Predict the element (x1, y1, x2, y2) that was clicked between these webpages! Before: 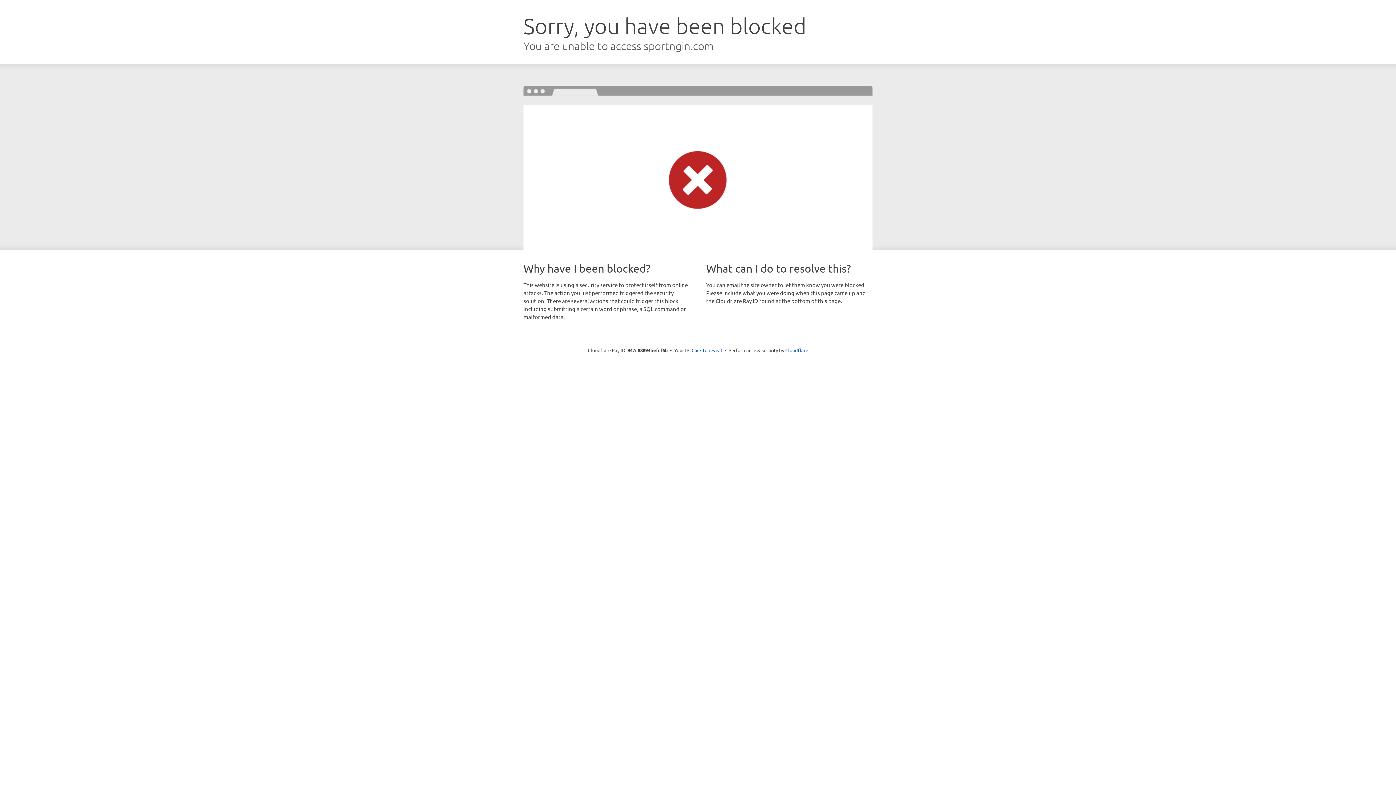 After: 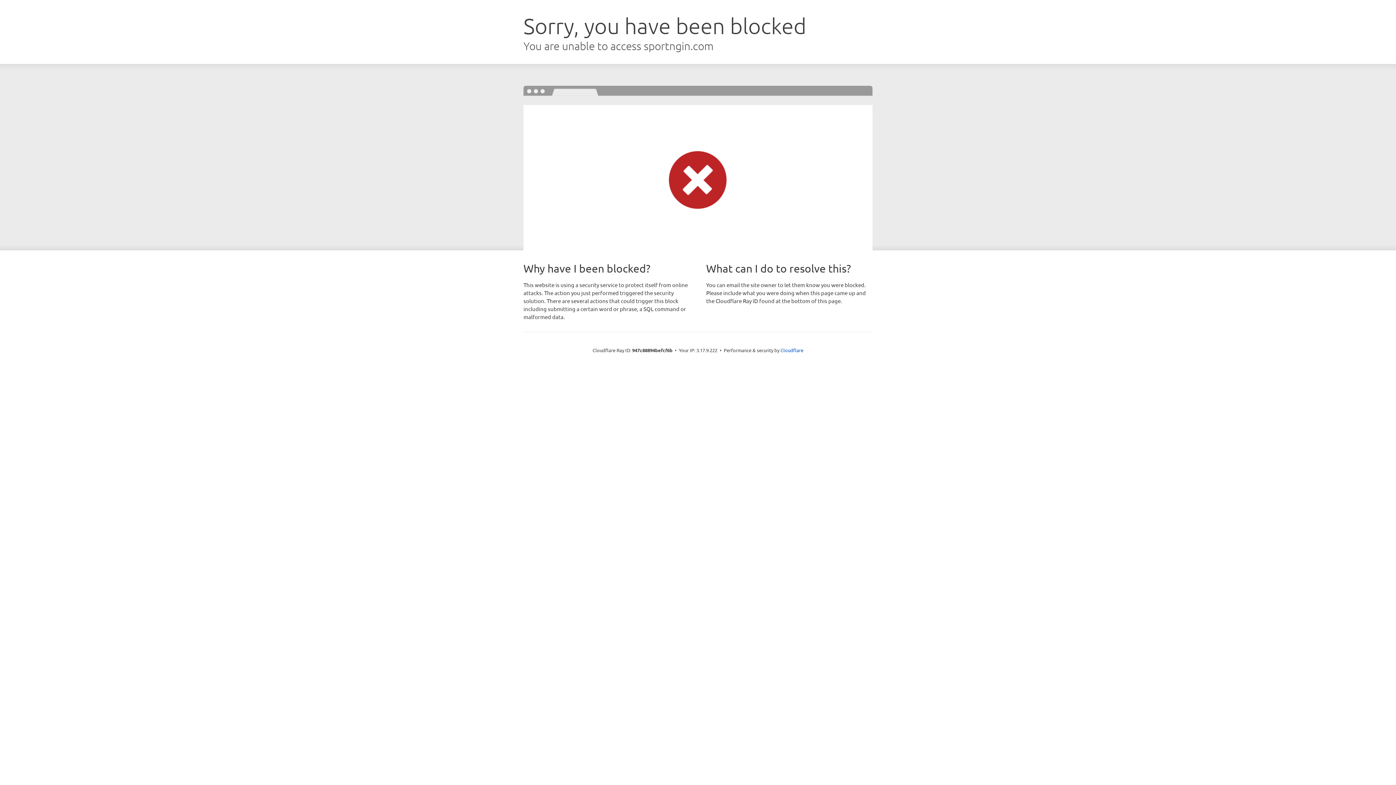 Action: label: Click to reveal bbox: (691, 346, 722, 353)